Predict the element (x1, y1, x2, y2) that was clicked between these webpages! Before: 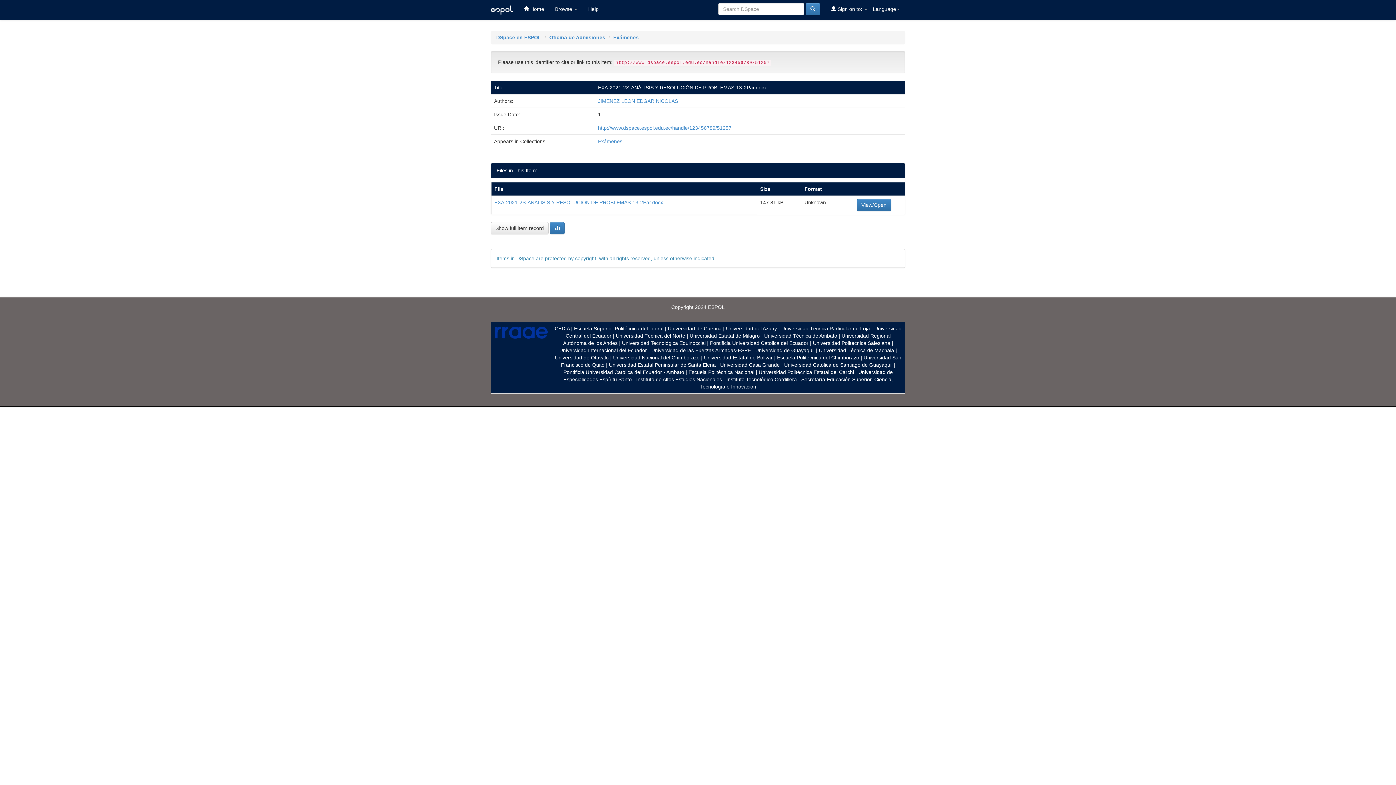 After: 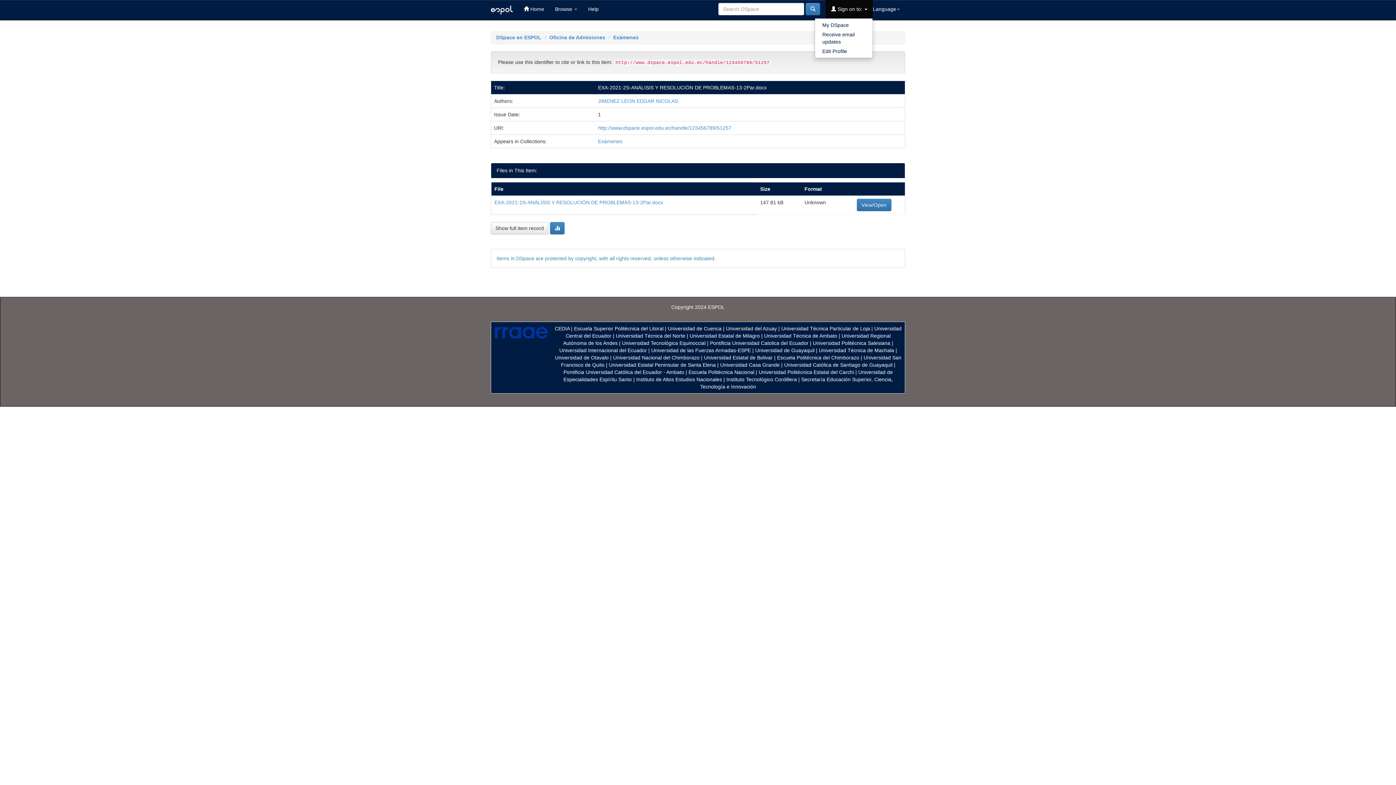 Action: label:  Sign on to:  bbox: (825, 0, 873, 18)